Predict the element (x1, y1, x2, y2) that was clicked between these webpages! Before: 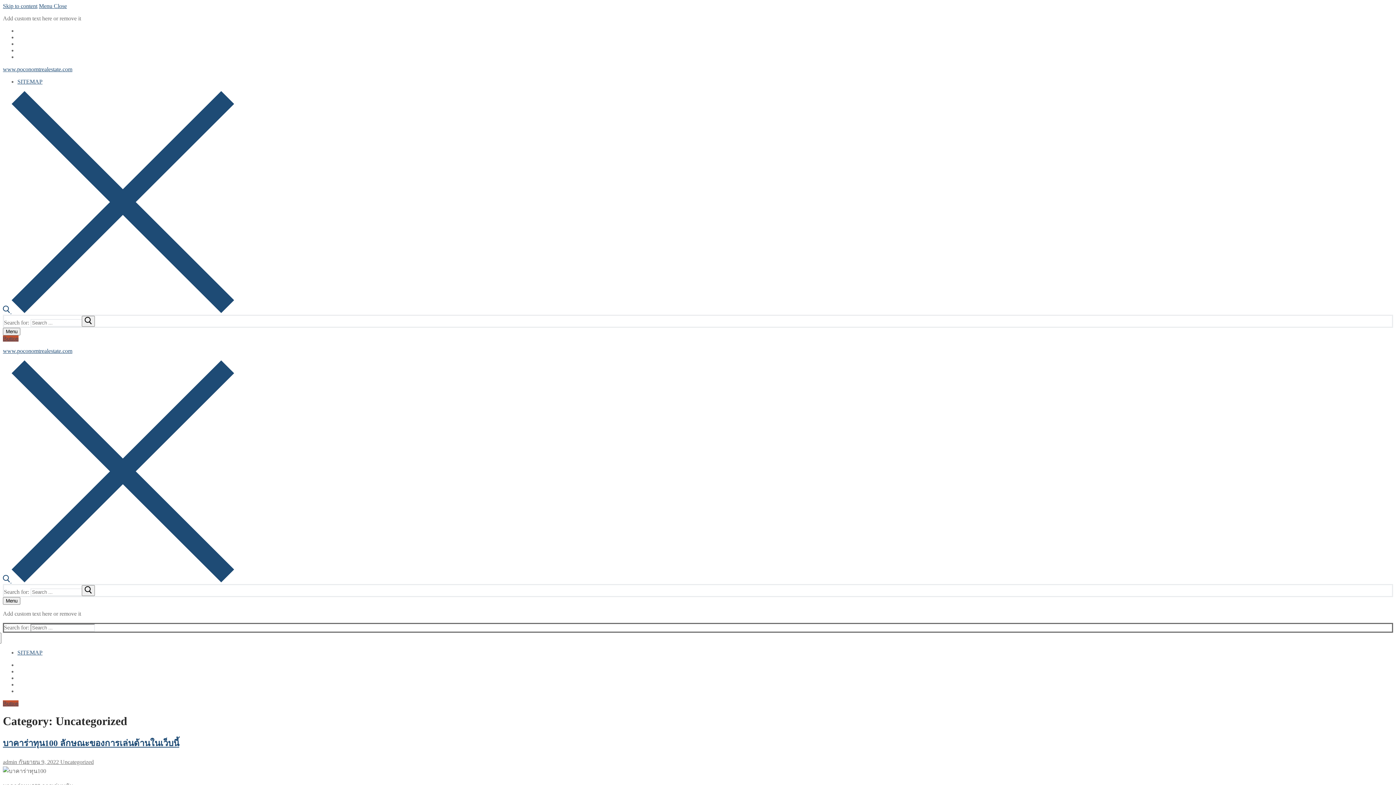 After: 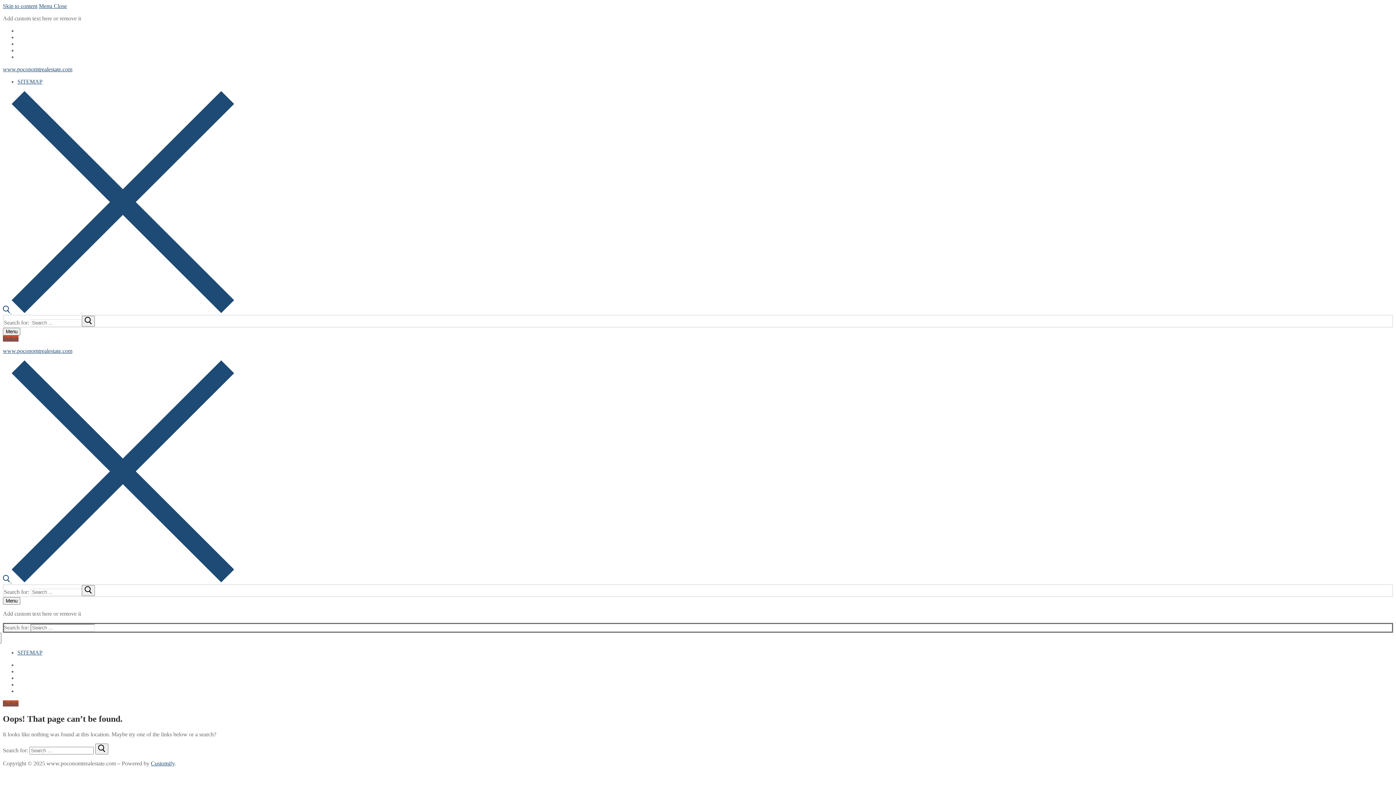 Action: bbox: (2, 738, 179, 748) label: บาคาร่าทุน100 ลักษณะของการเล่นด้านในเว็บนี้